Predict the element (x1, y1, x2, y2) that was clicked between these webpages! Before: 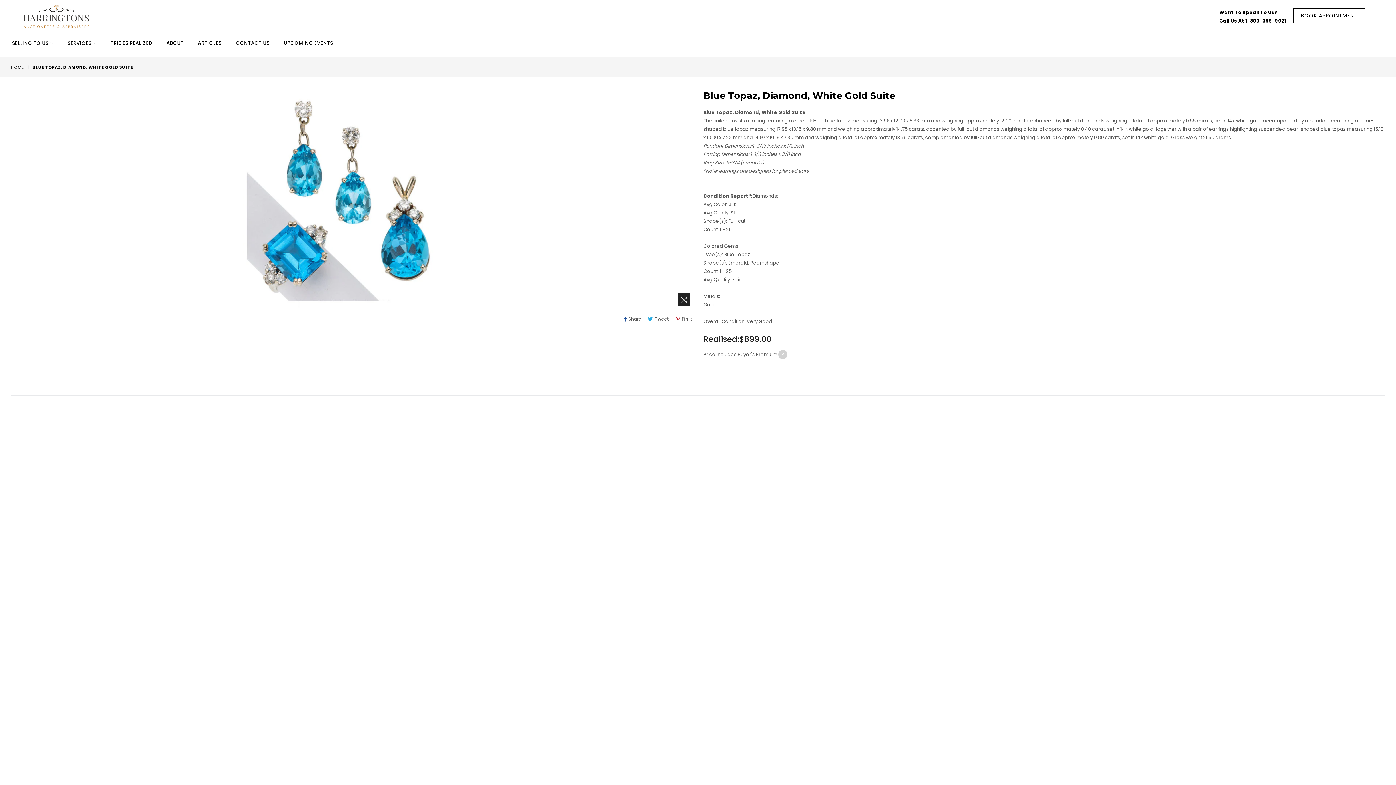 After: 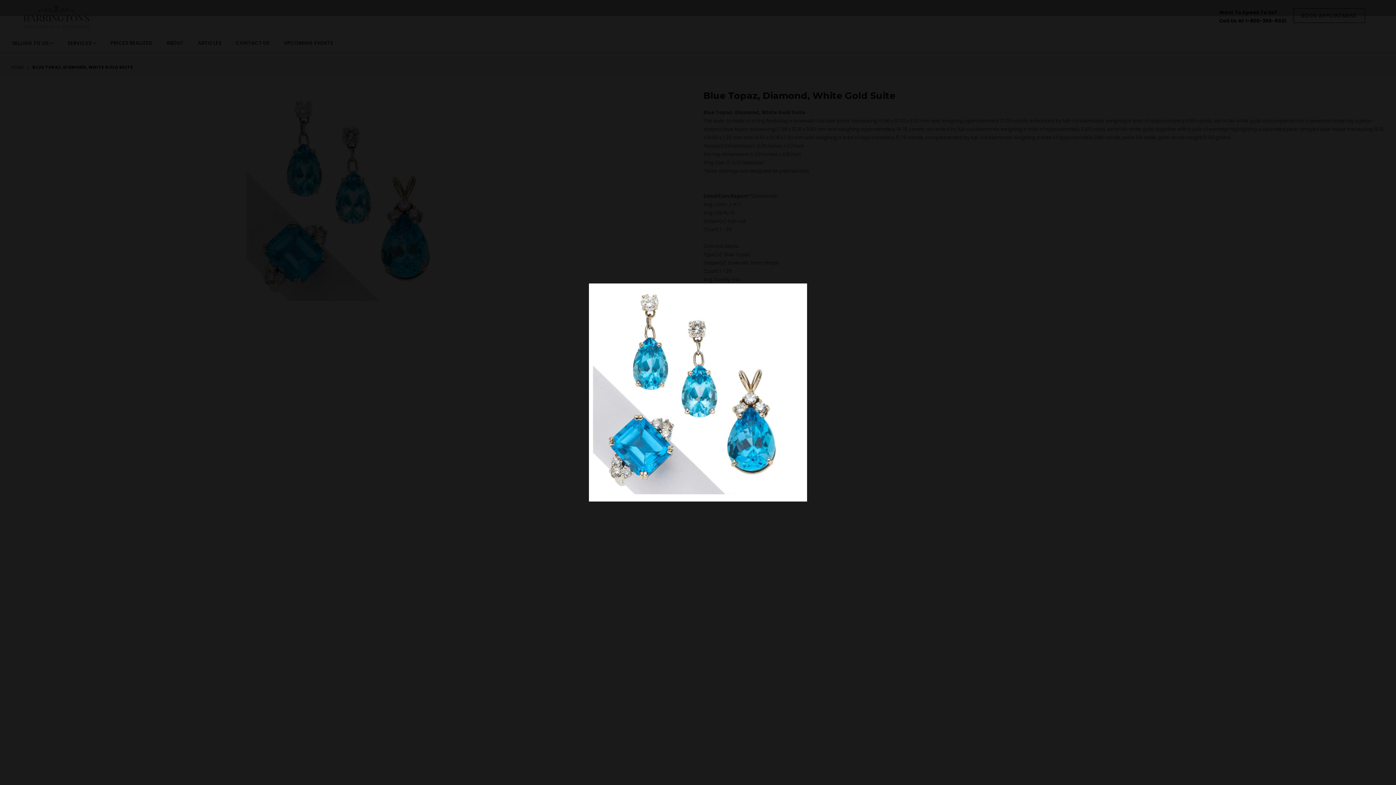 Action: bbox: (677, 293, 690, 306)